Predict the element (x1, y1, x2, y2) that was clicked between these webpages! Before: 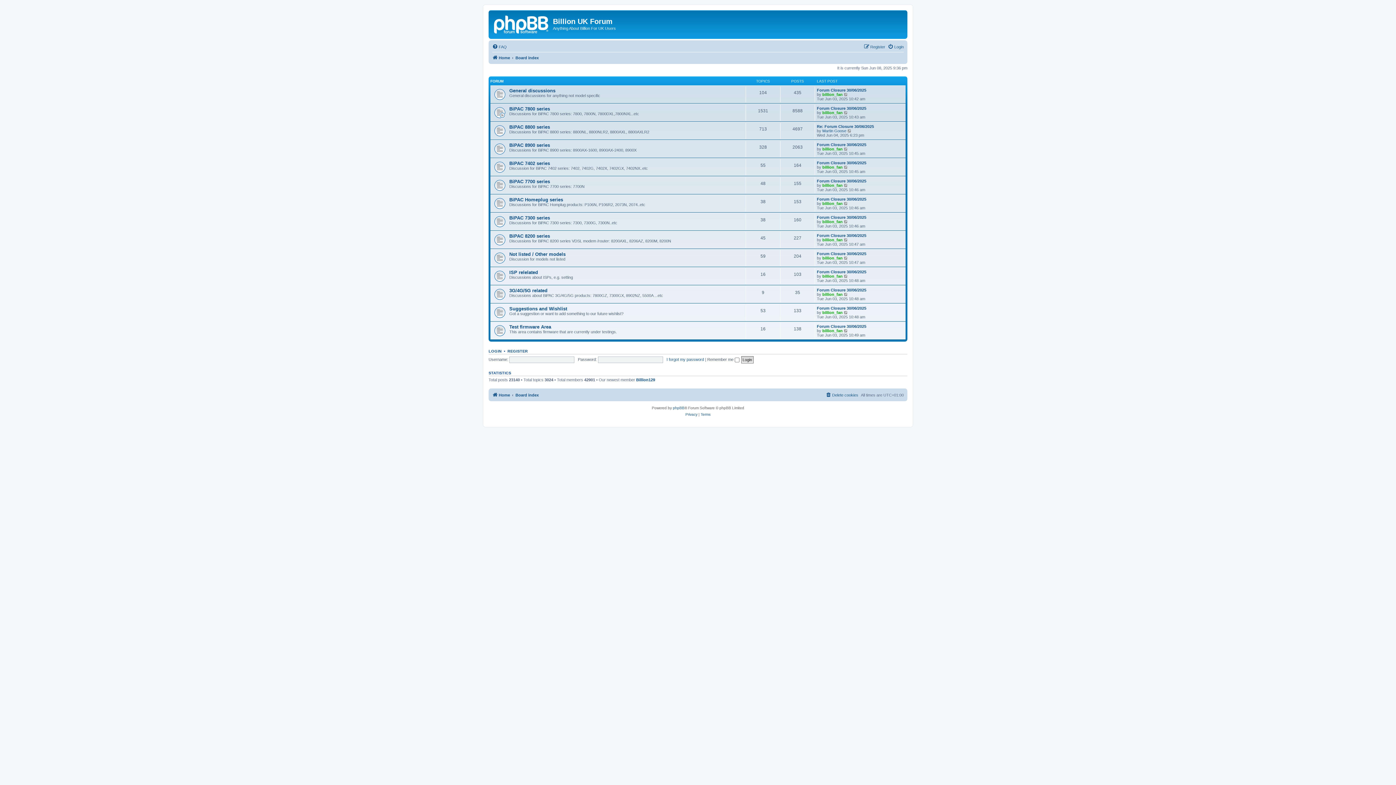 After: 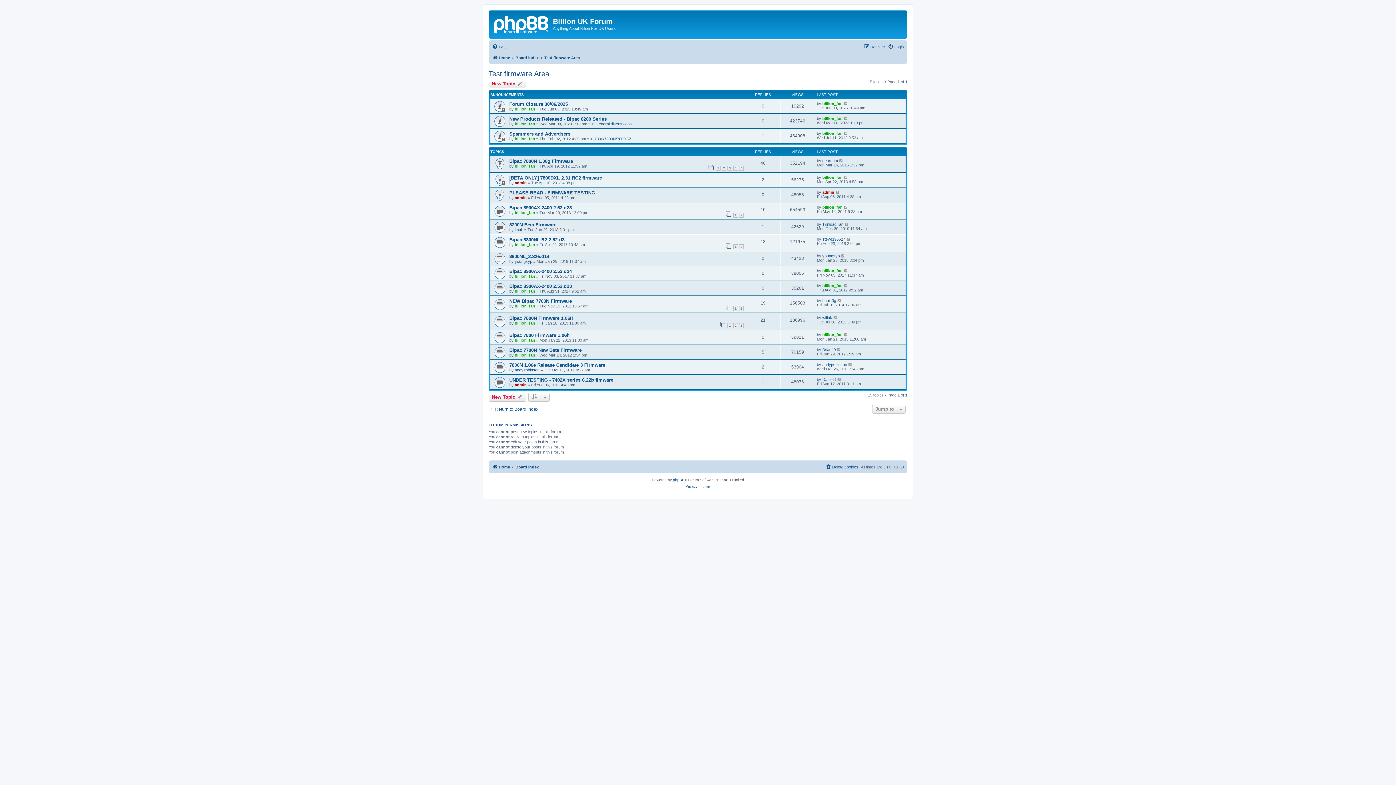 Action: label: Test firmware Area bbox: (509, 324, 551, 329)